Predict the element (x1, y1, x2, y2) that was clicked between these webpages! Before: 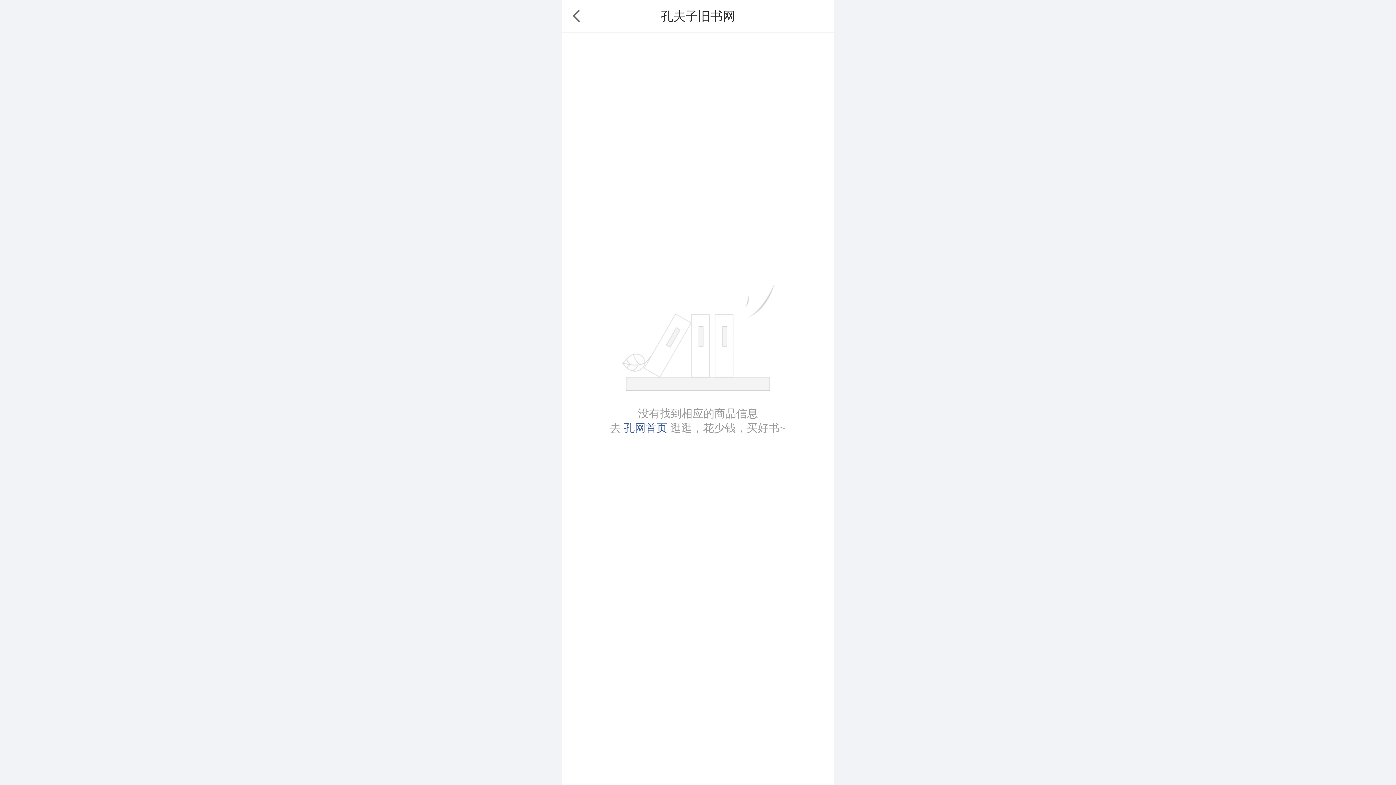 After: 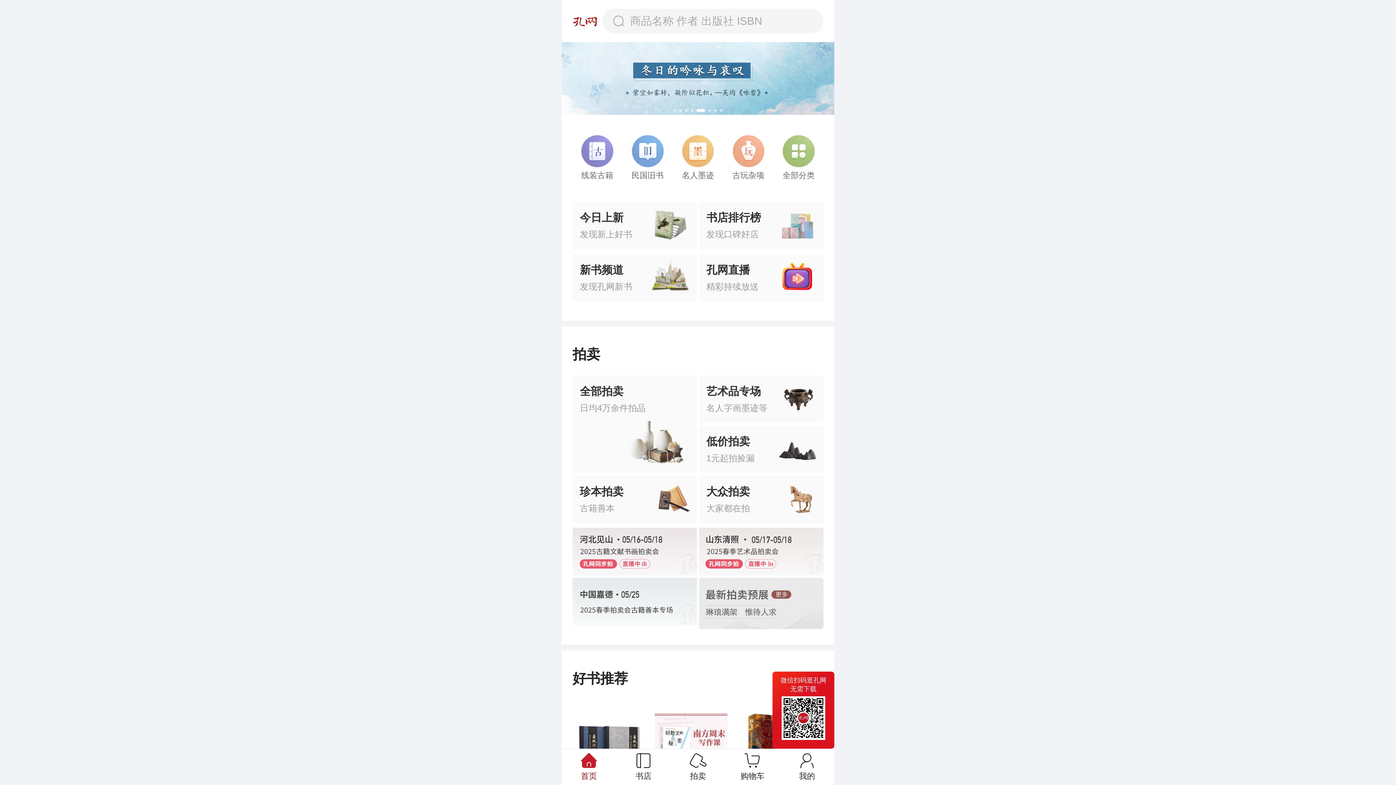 Action: bbox: (624, 422, 667, 434) label: 孔网首页